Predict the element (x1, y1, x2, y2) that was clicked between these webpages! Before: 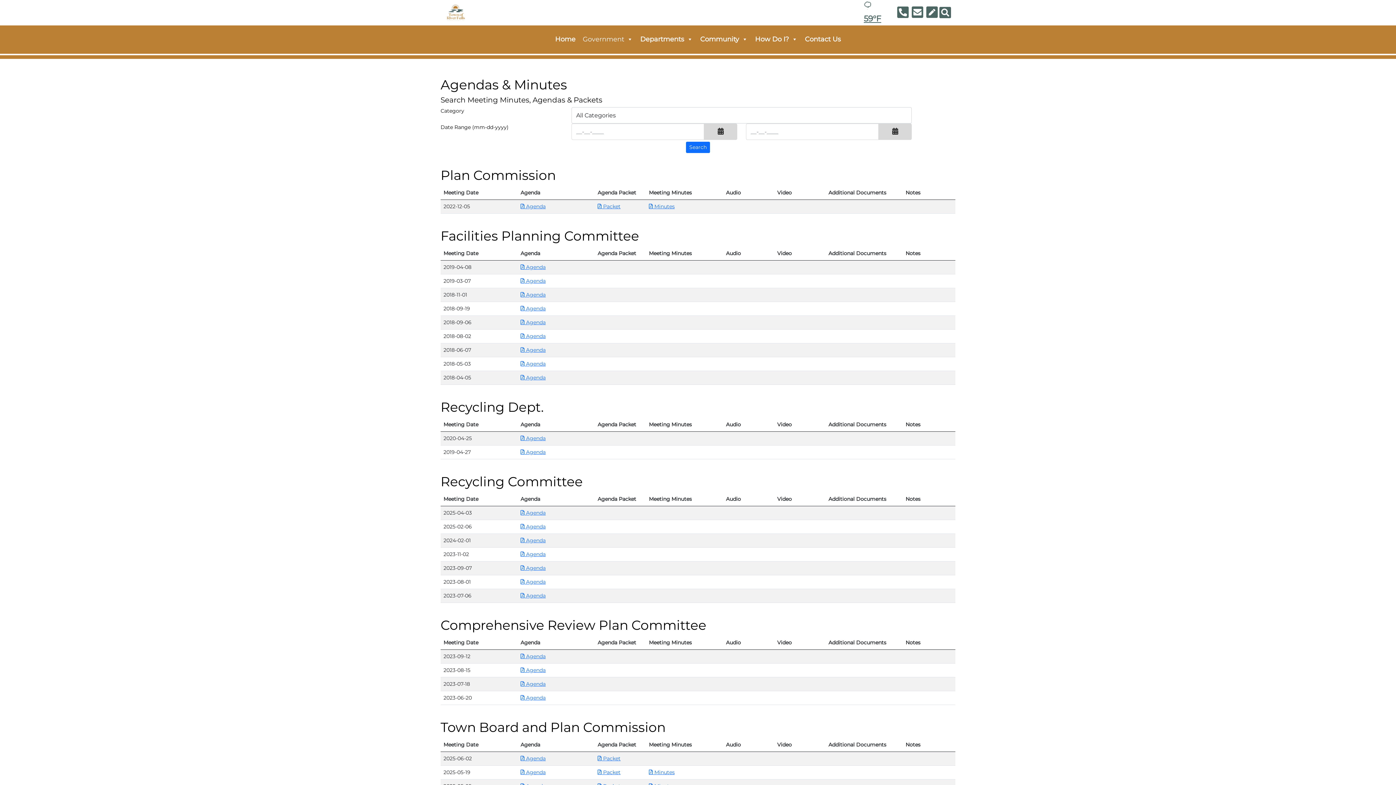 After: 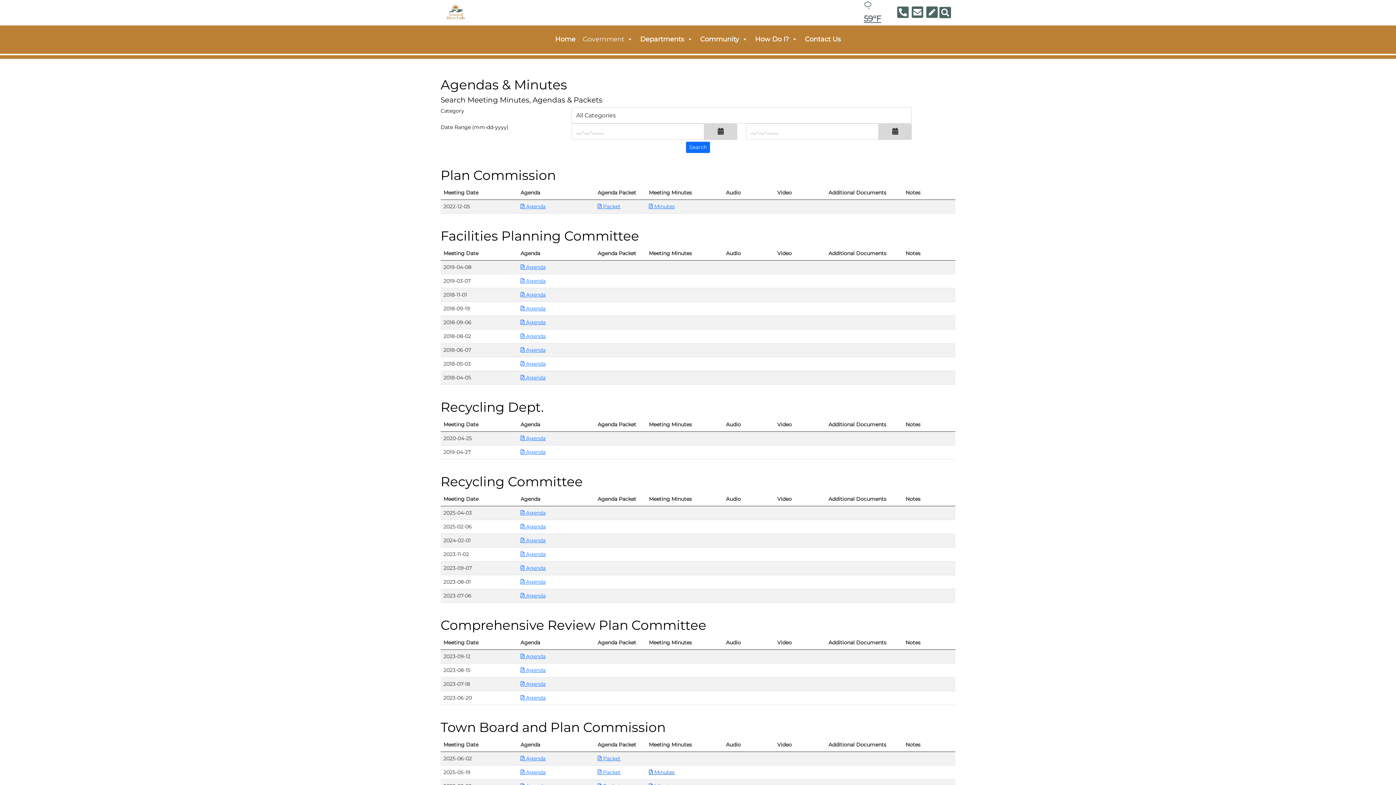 Action: label: Download PDF Minutes for Town Board and Plan Commission 2025-05-19 bbox: (649, 769, 674, 776)